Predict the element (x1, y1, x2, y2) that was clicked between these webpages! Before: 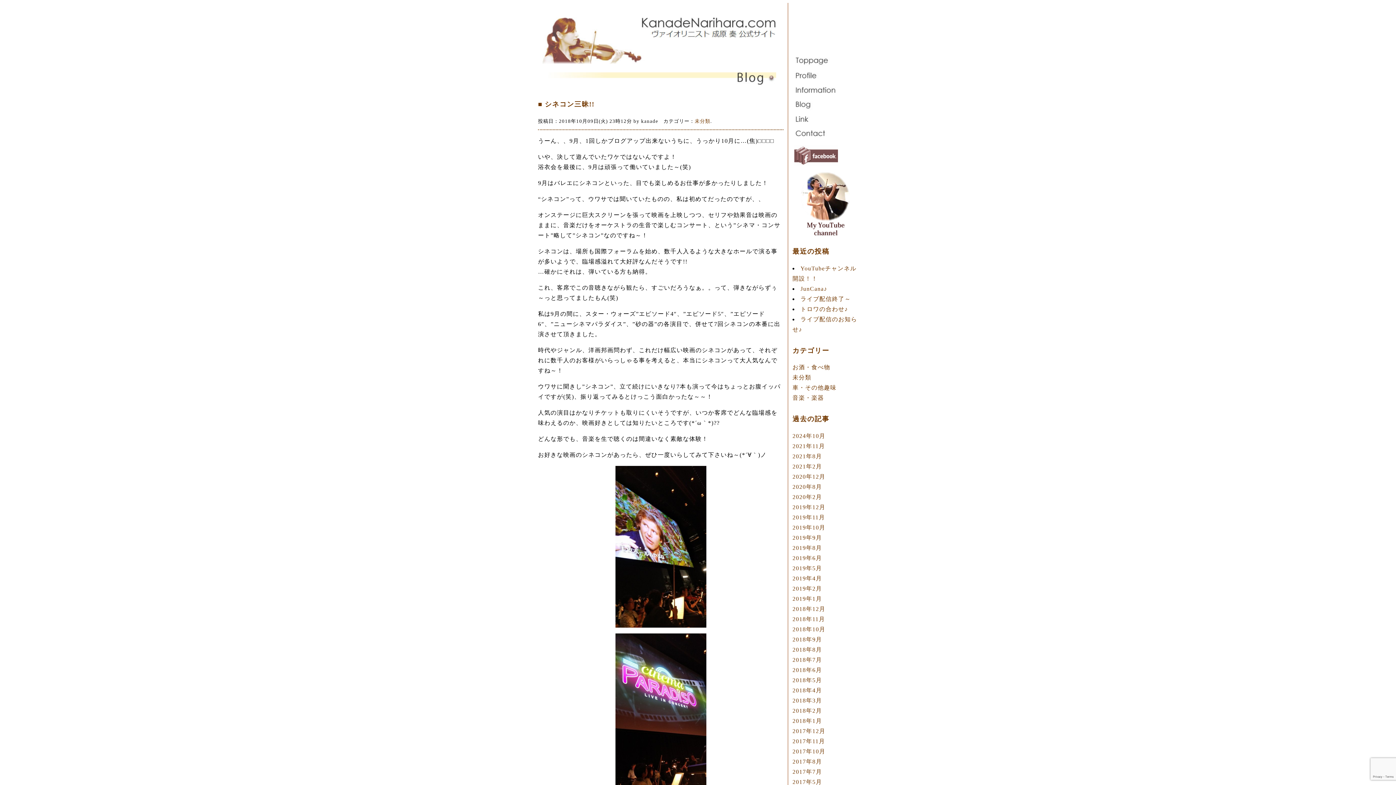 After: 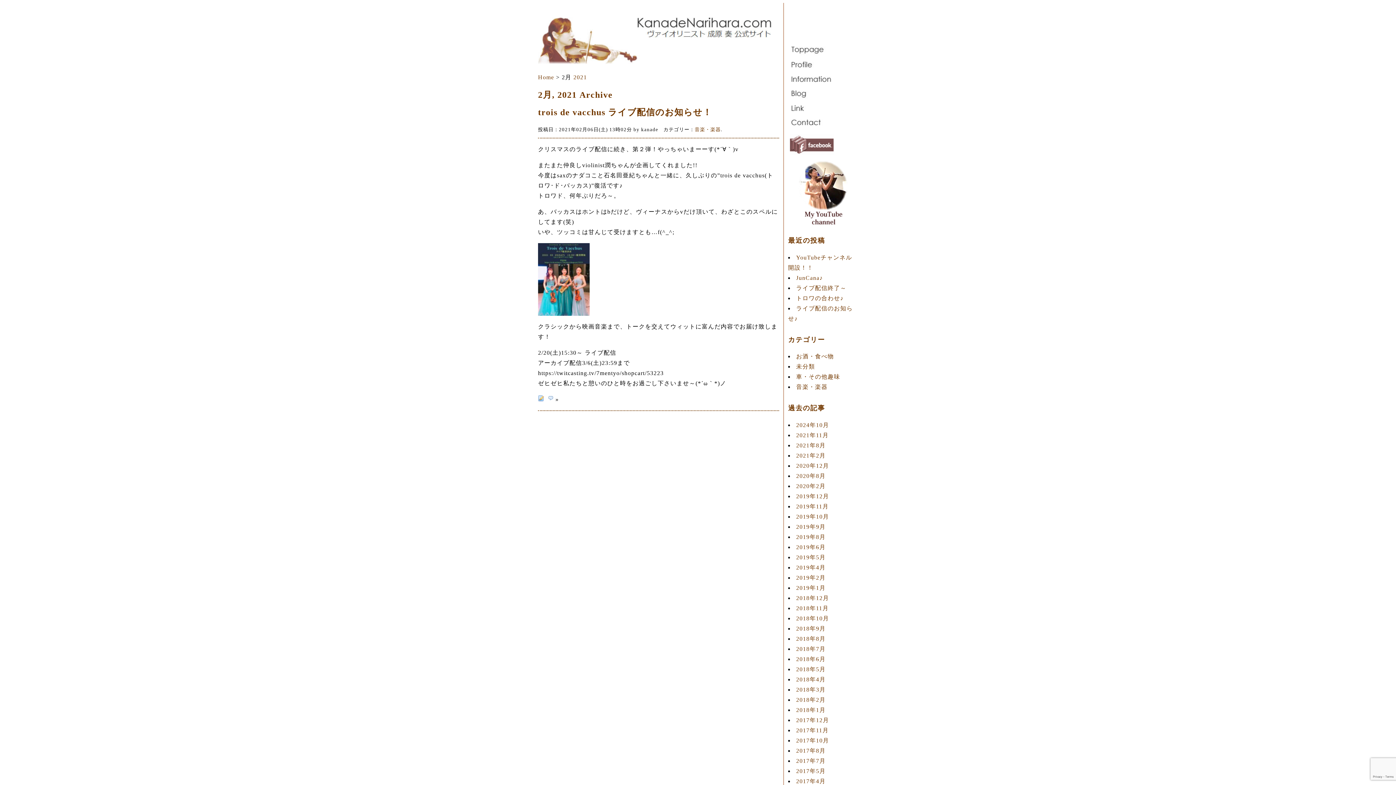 Action: label: 2021年2月 bbox: (792, 463, 822, 469)